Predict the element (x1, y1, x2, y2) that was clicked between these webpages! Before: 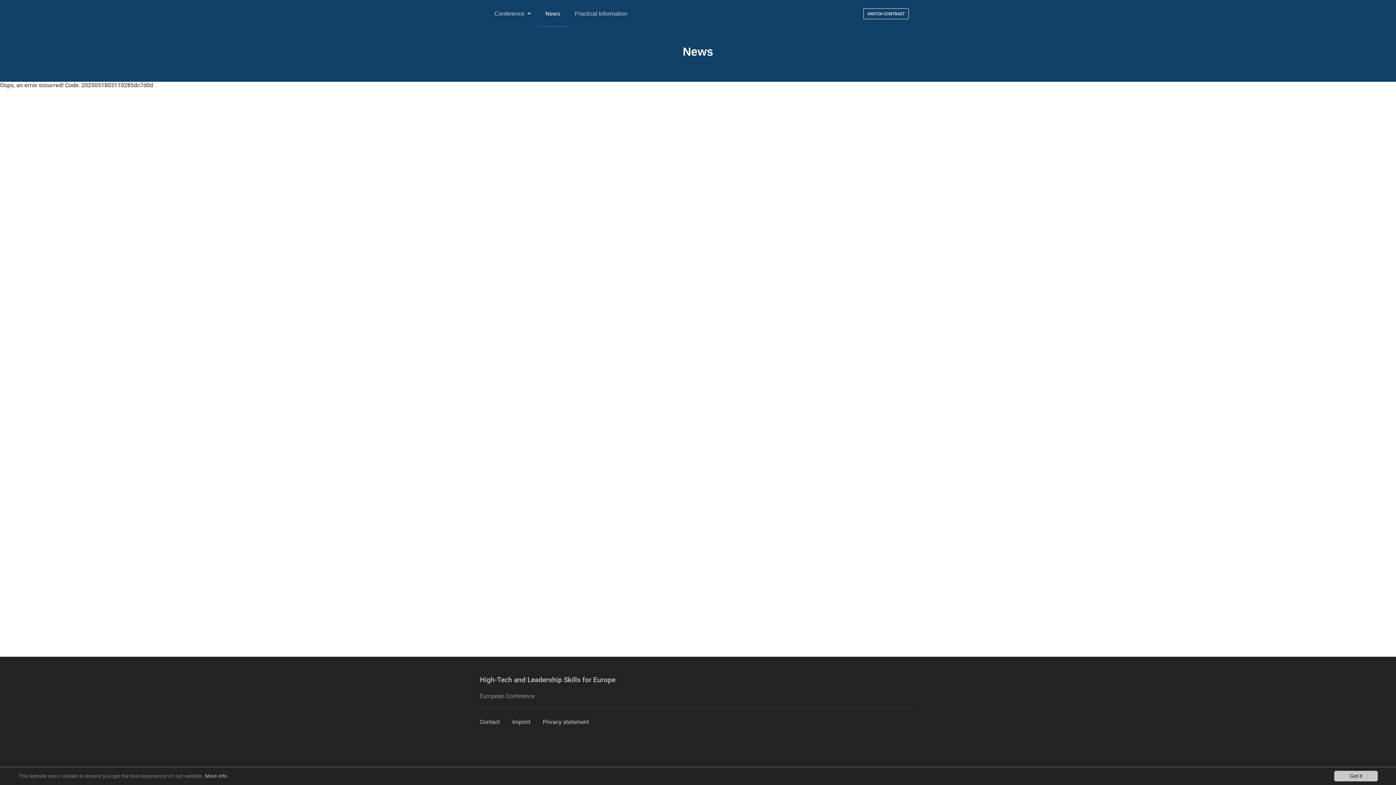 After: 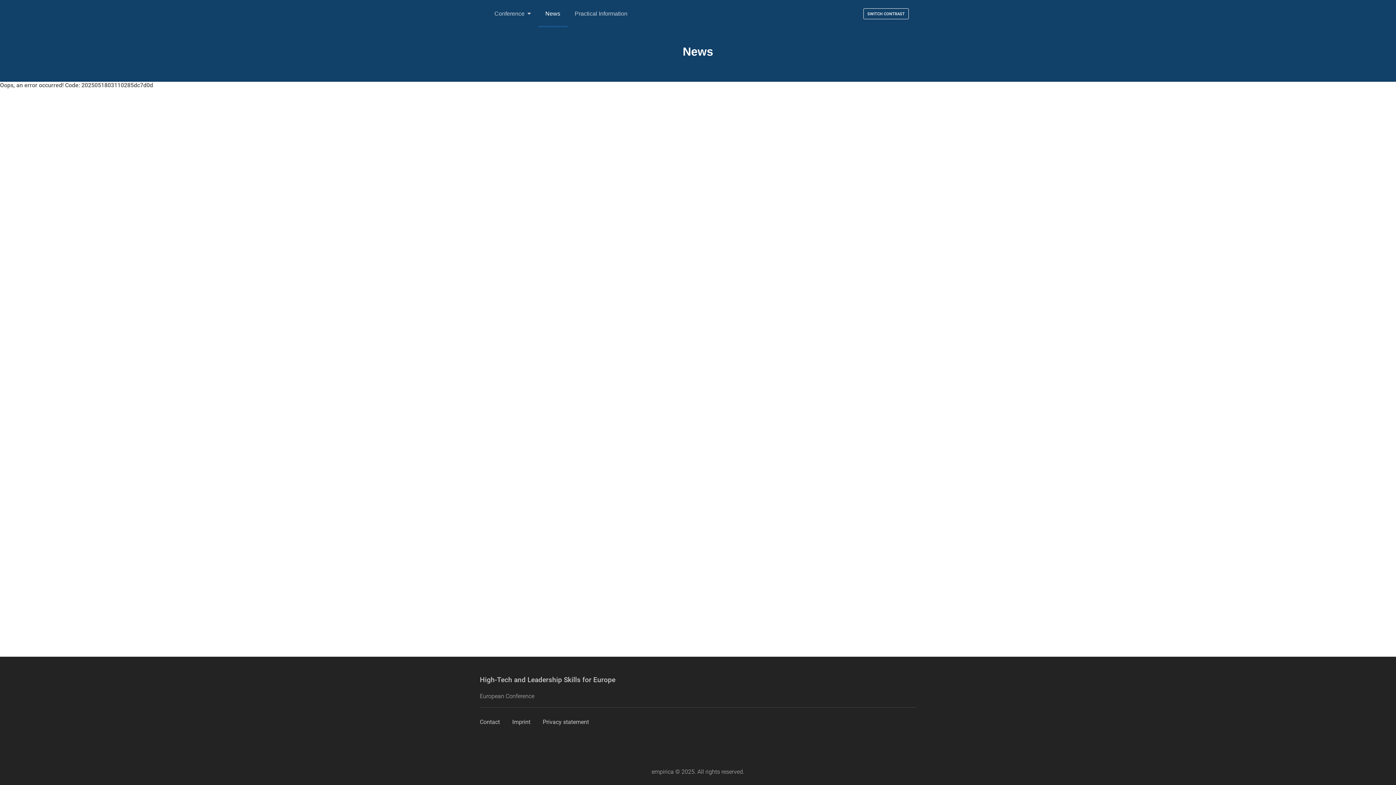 Action: bbox: (1334, 771, 1378, 781) label: Got it